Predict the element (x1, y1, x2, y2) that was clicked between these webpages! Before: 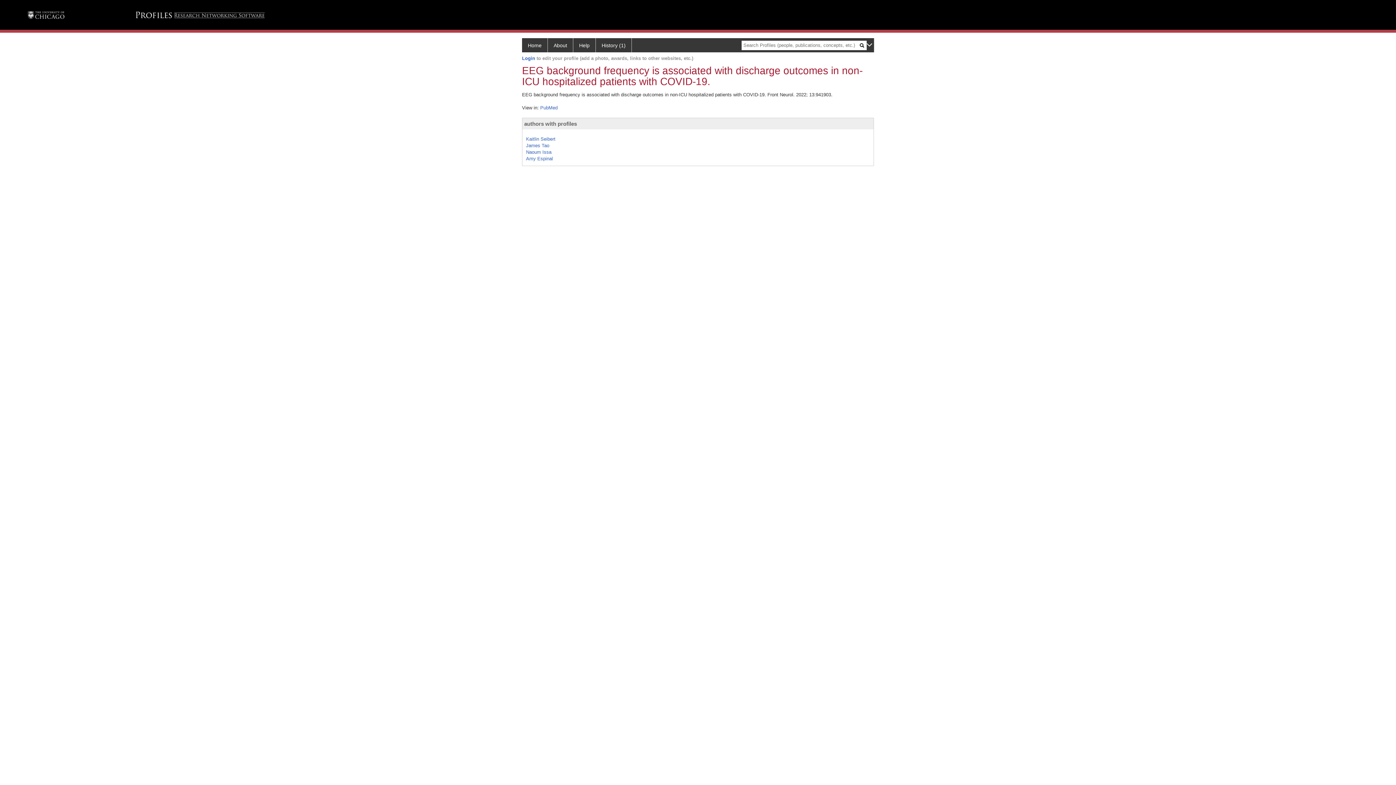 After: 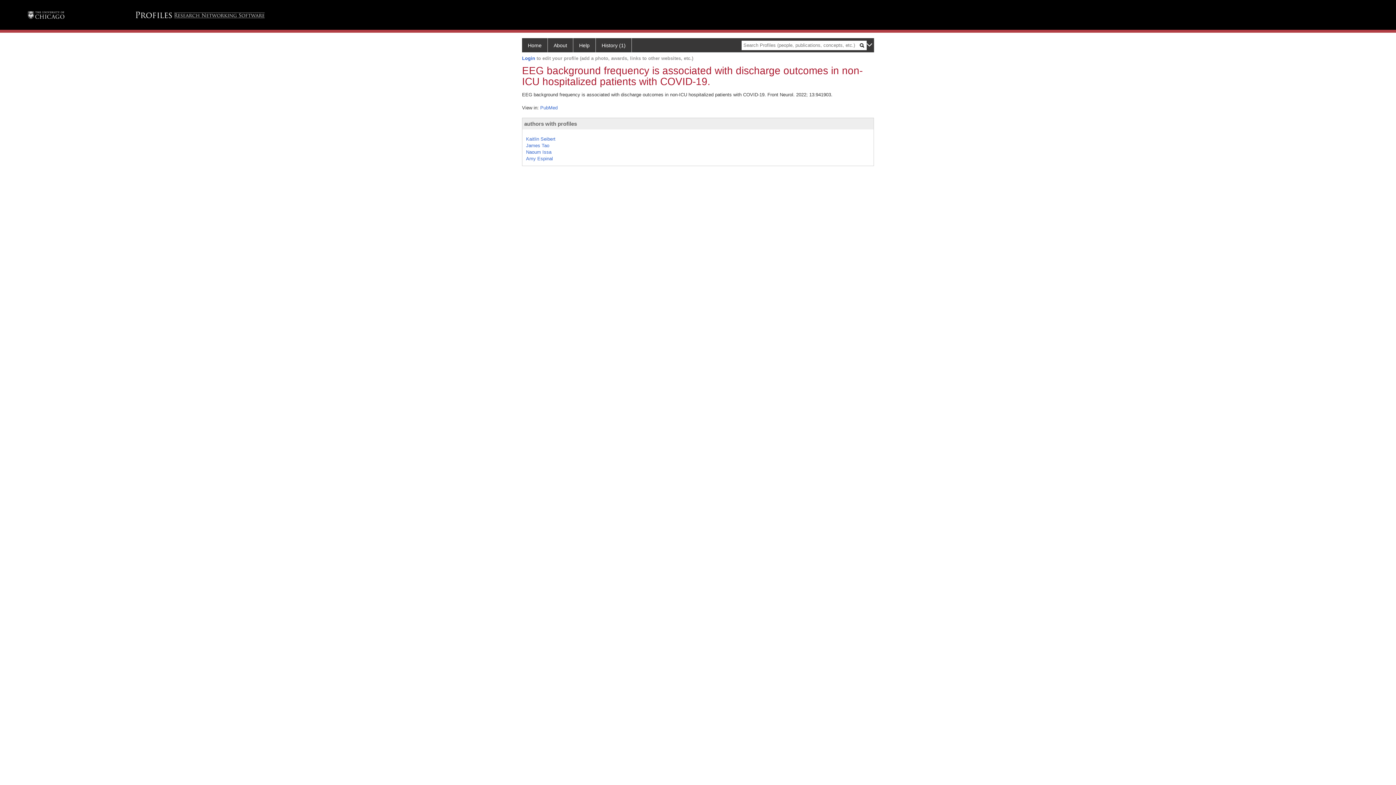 Action: bbox: (524, 120, 577, 126) label: authors with profiles